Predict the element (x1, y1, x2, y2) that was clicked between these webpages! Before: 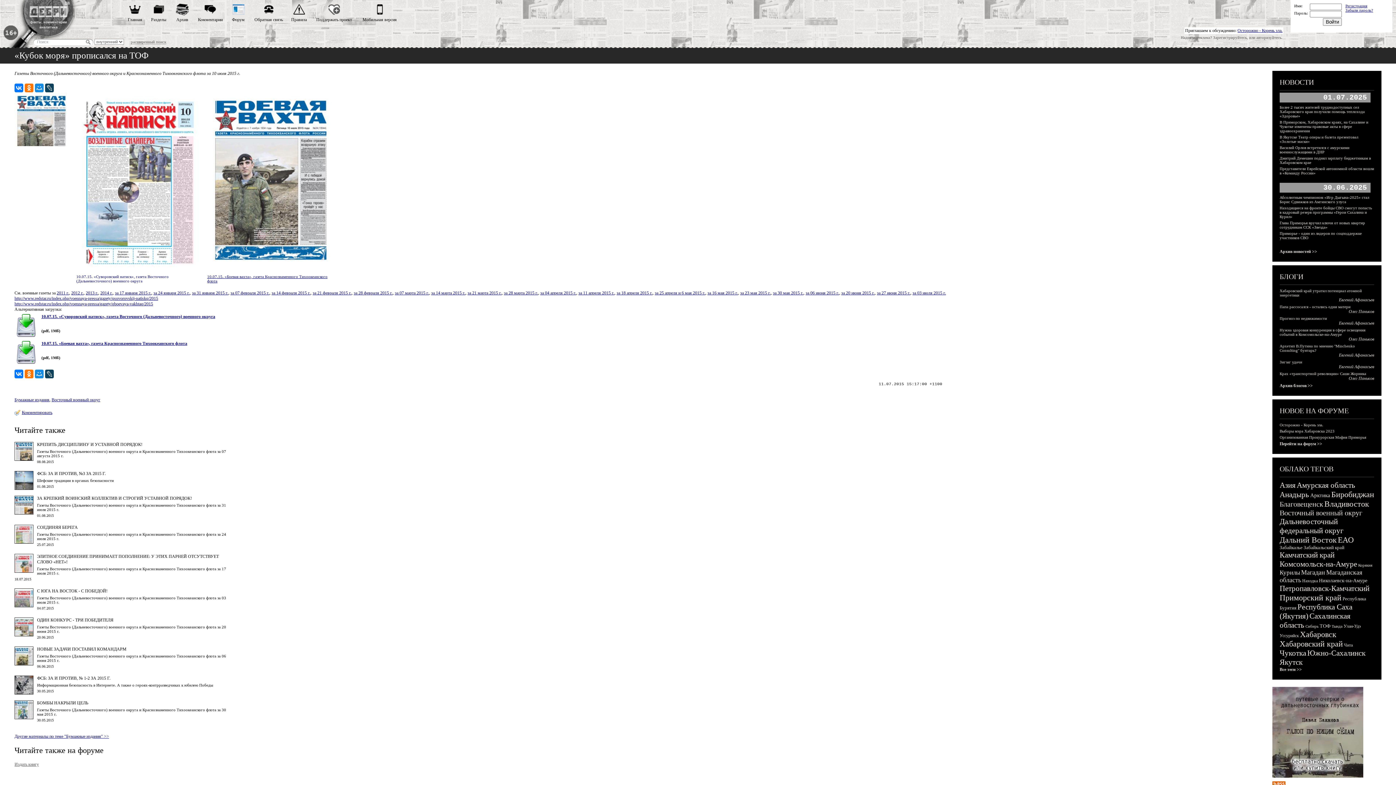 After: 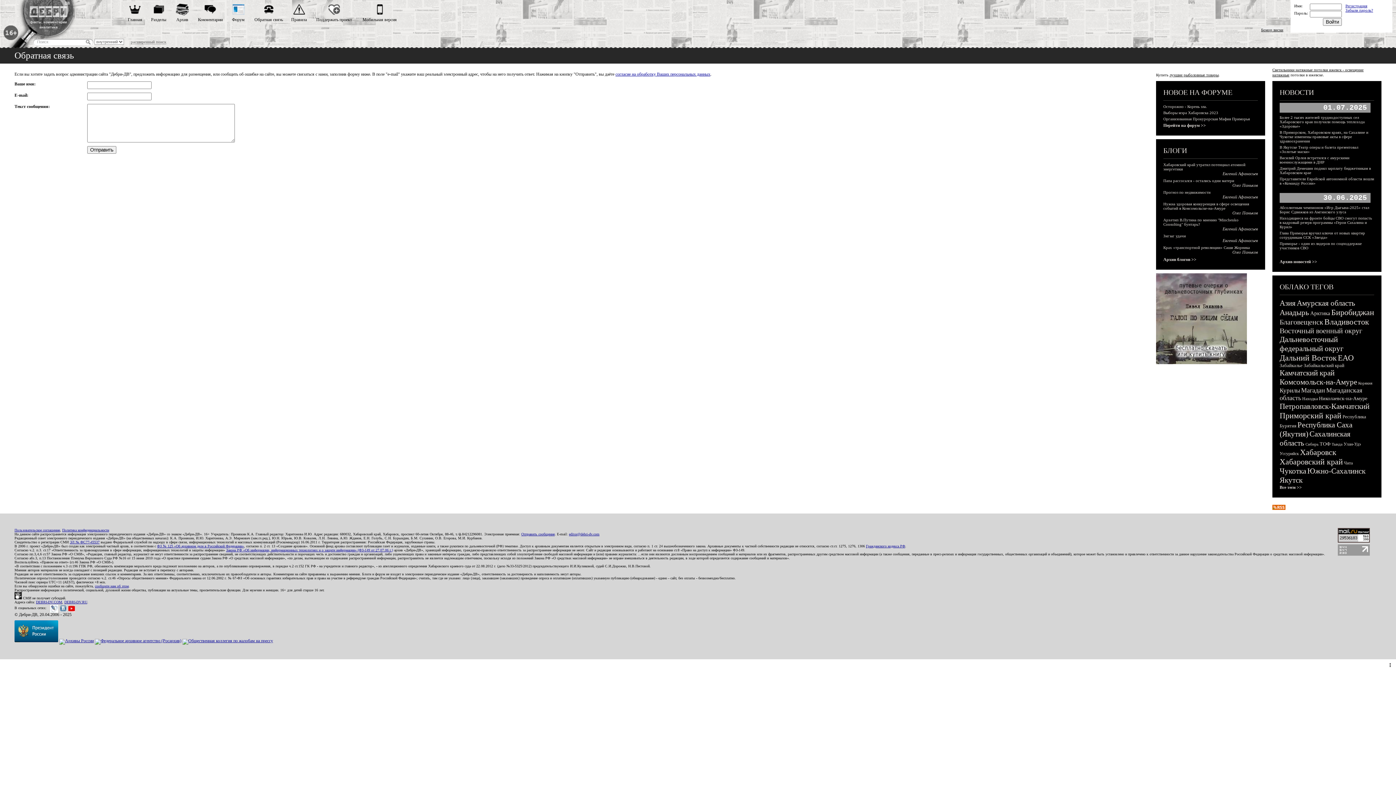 Action: bbox: (254, 17, 282, 22) label: Обратная связь